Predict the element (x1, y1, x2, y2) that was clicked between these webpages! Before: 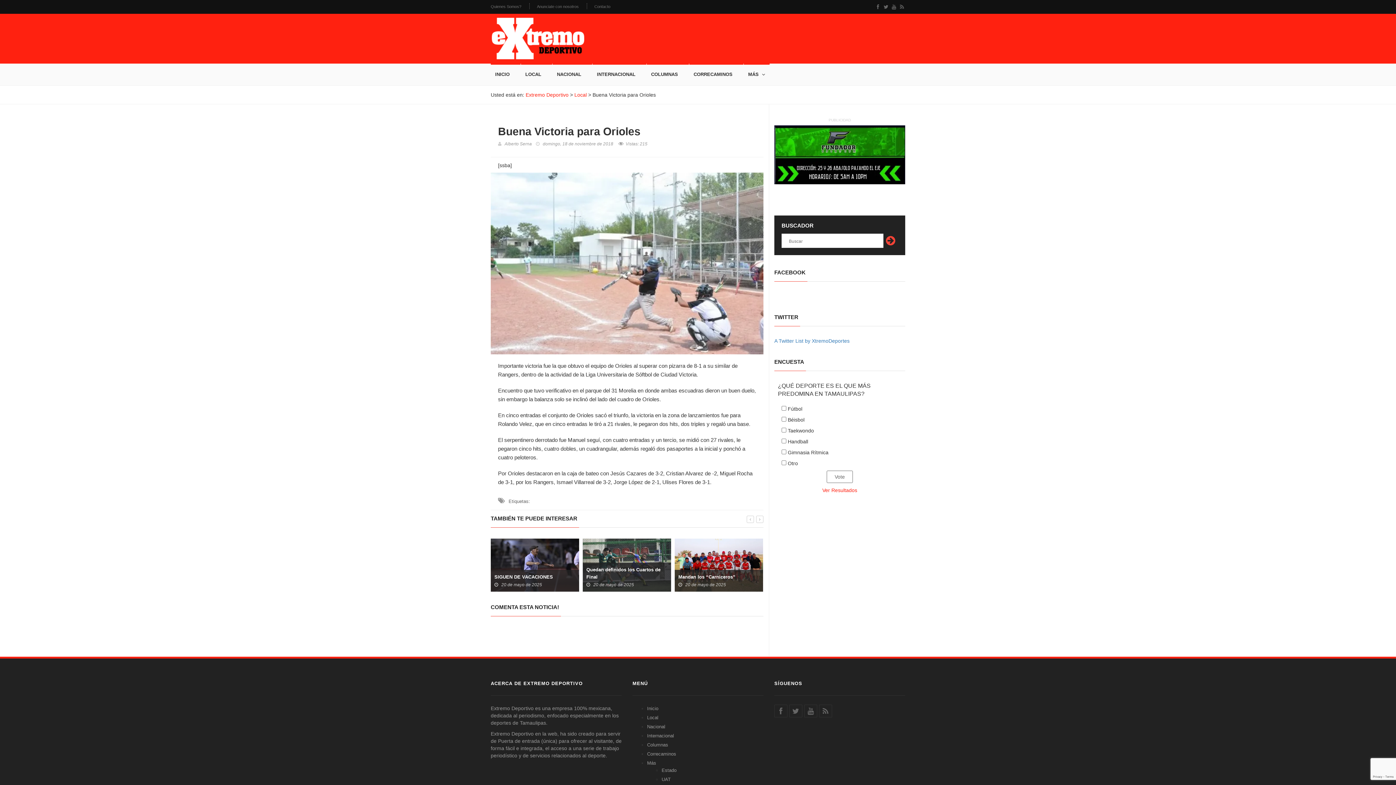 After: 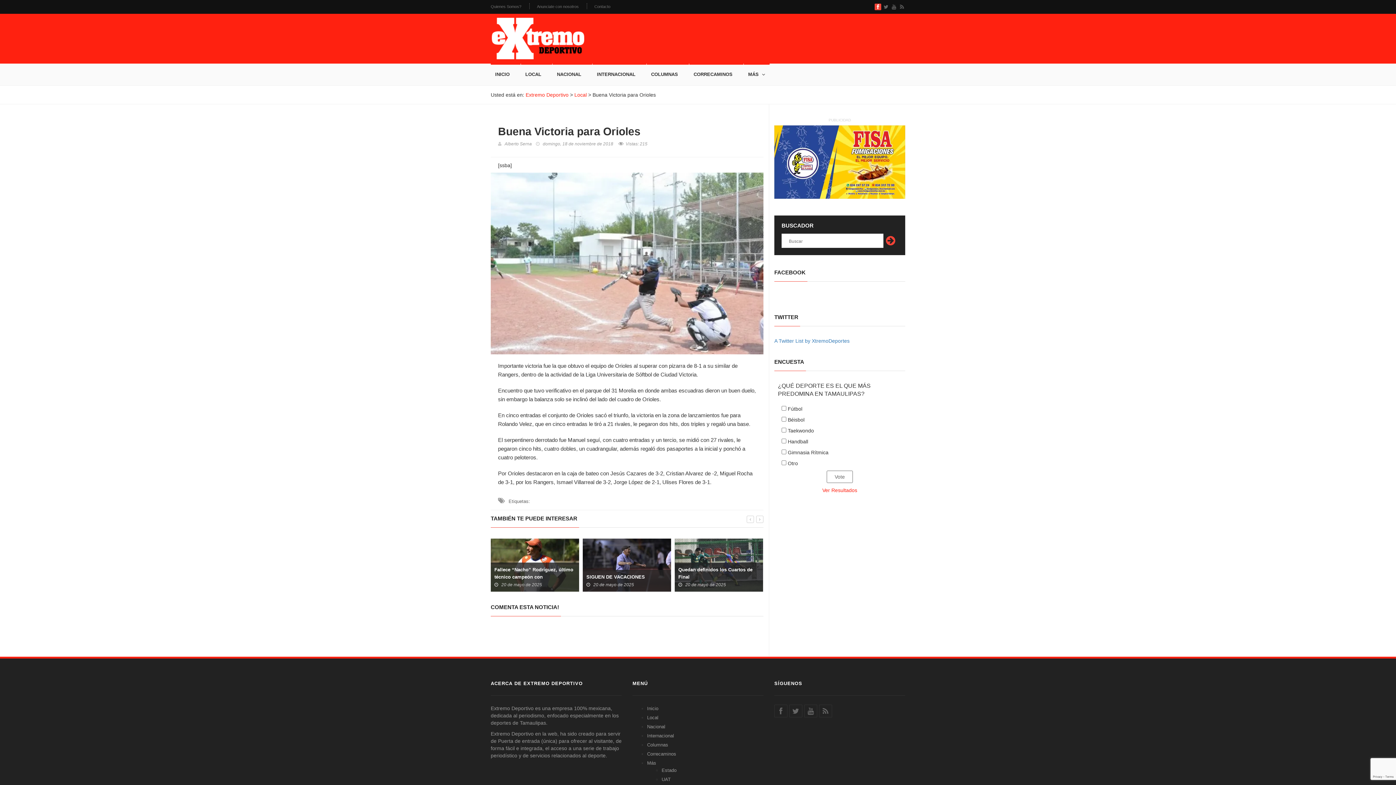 Action: bbox: (874, 3, 881, 10)